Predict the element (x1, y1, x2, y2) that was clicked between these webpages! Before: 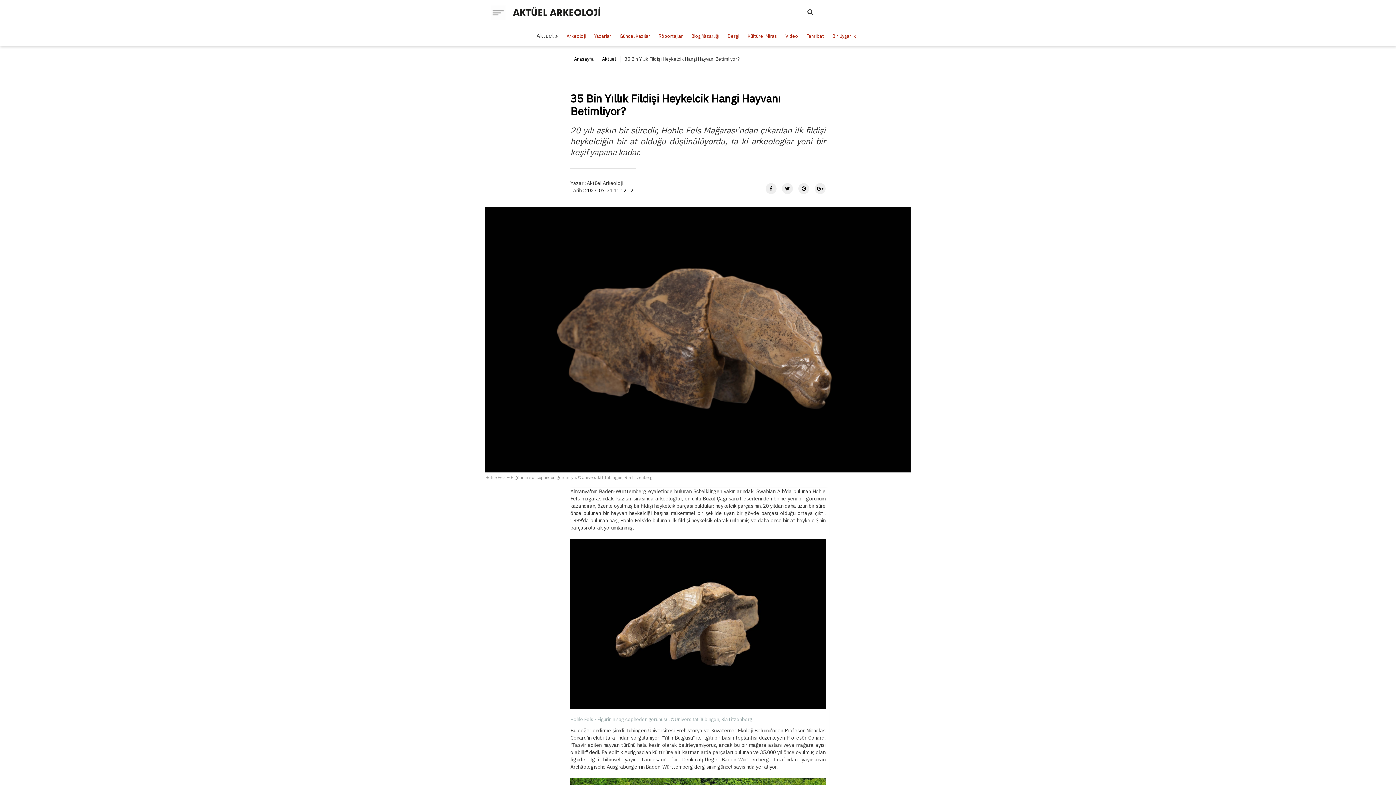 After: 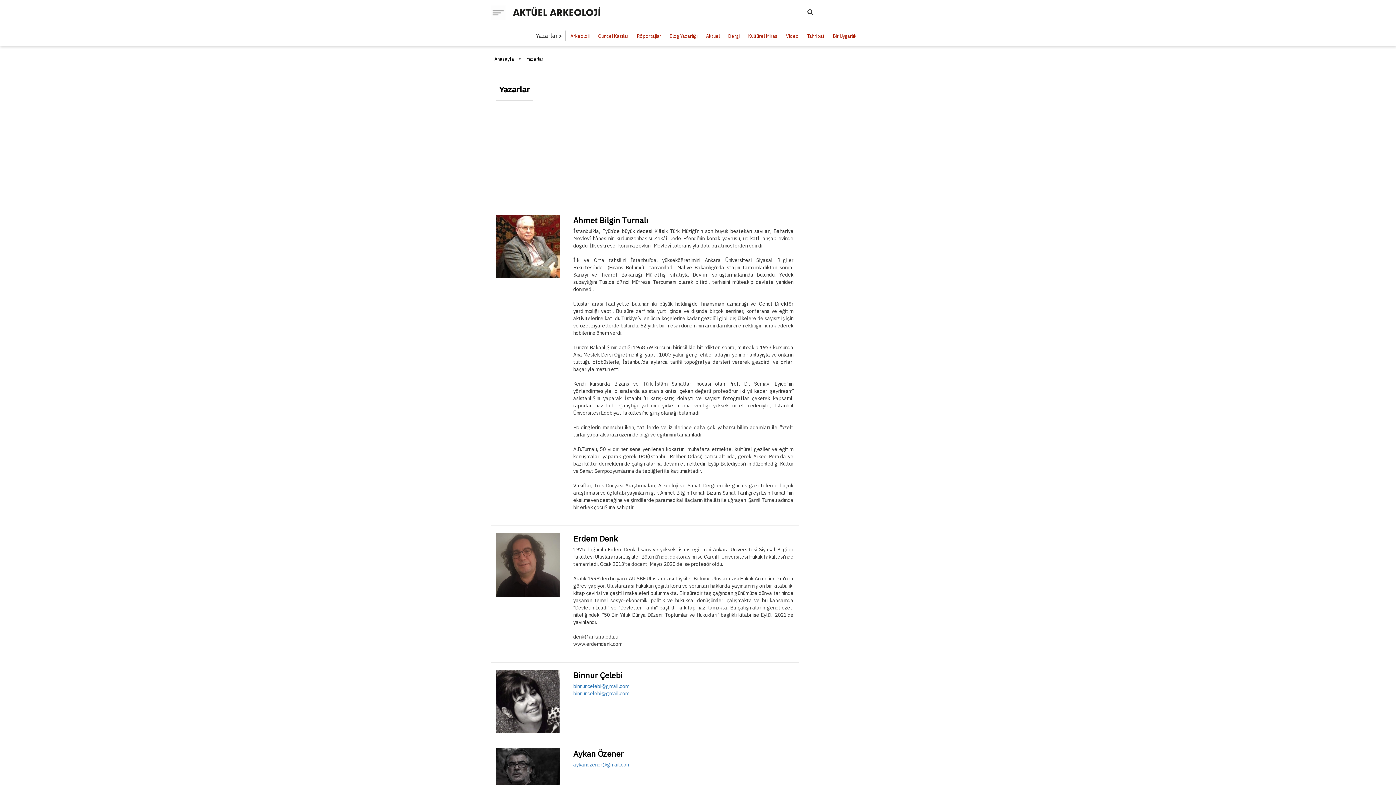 Action: label: Yazarlar bbox: (594, 33, 611, 39)